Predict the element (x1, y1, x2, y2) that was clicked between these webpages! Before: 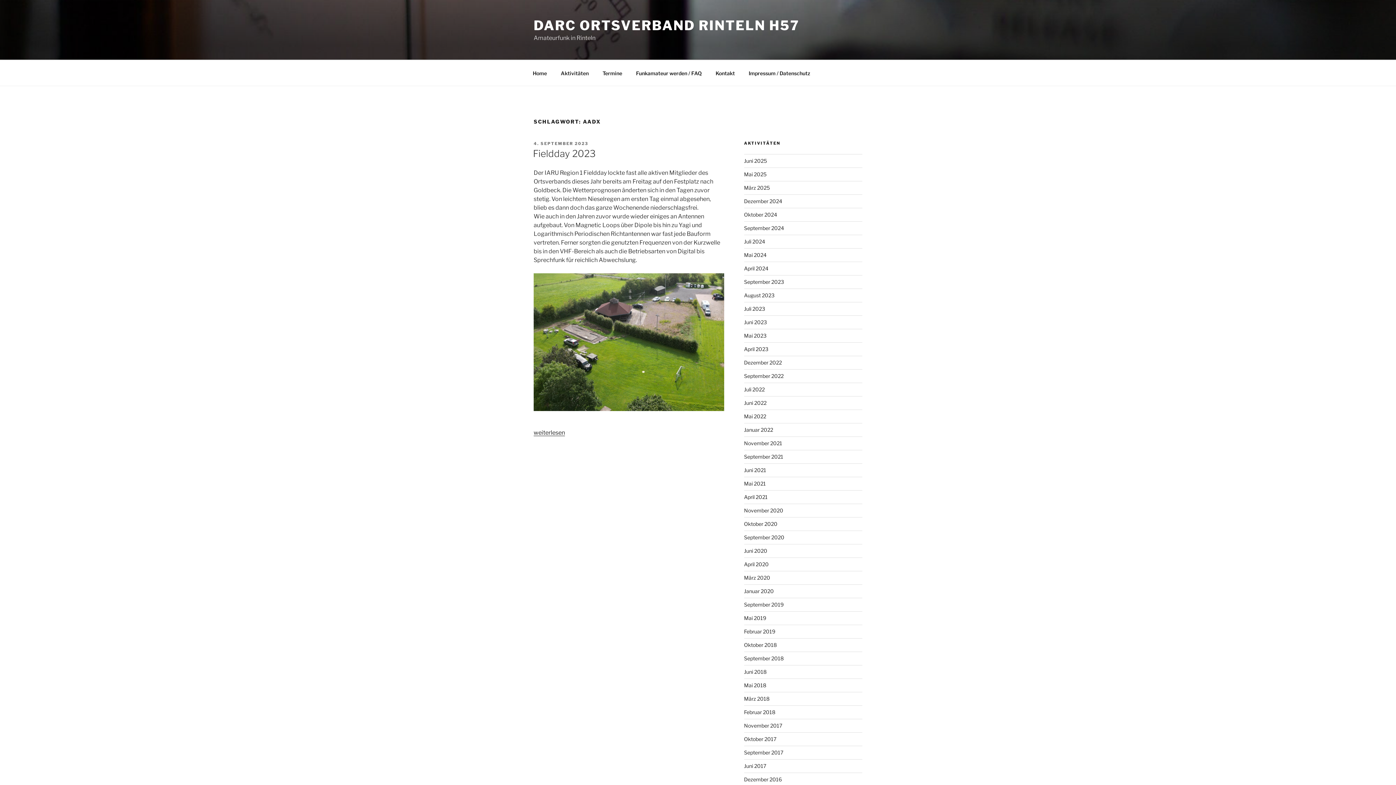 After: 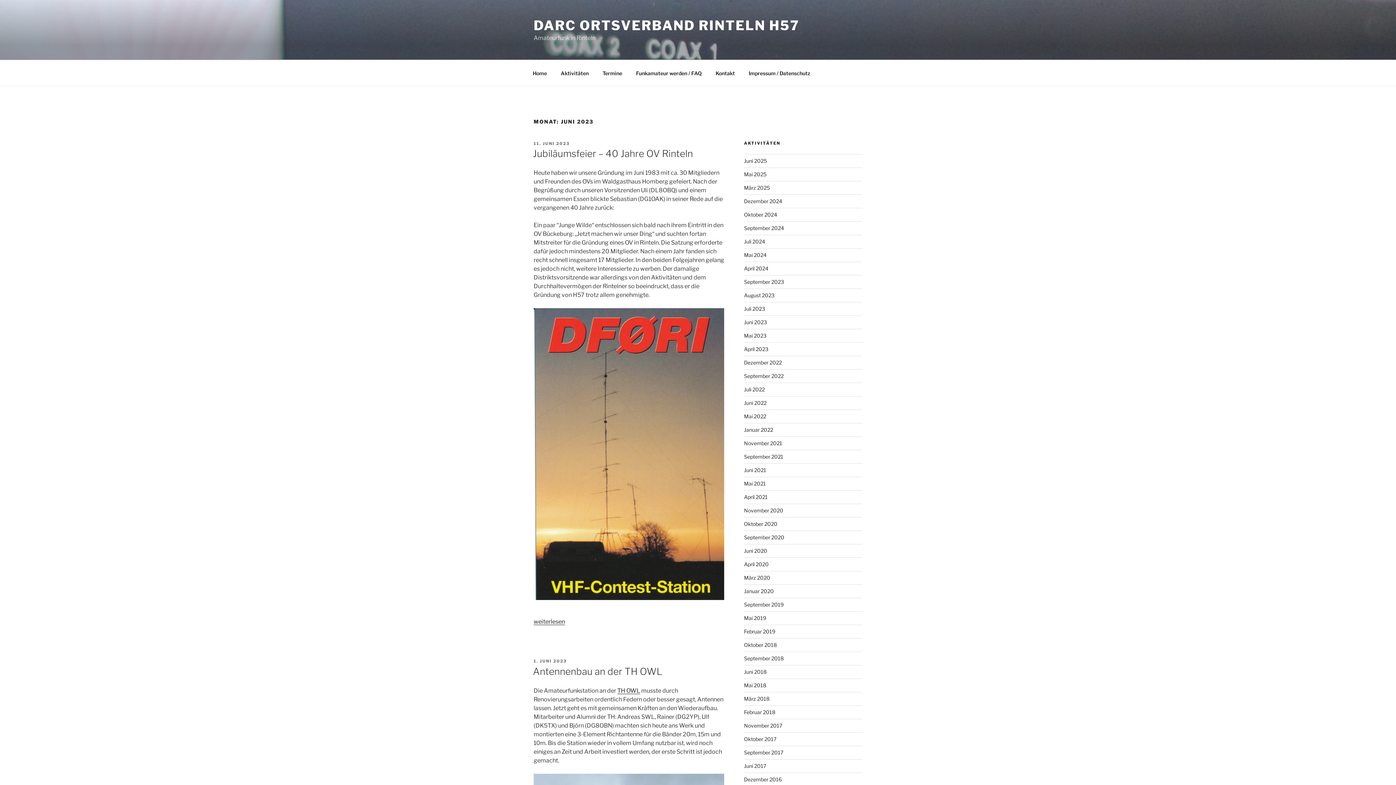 Action: bbox: (744, 319, 767, 325) label: Juni 2023